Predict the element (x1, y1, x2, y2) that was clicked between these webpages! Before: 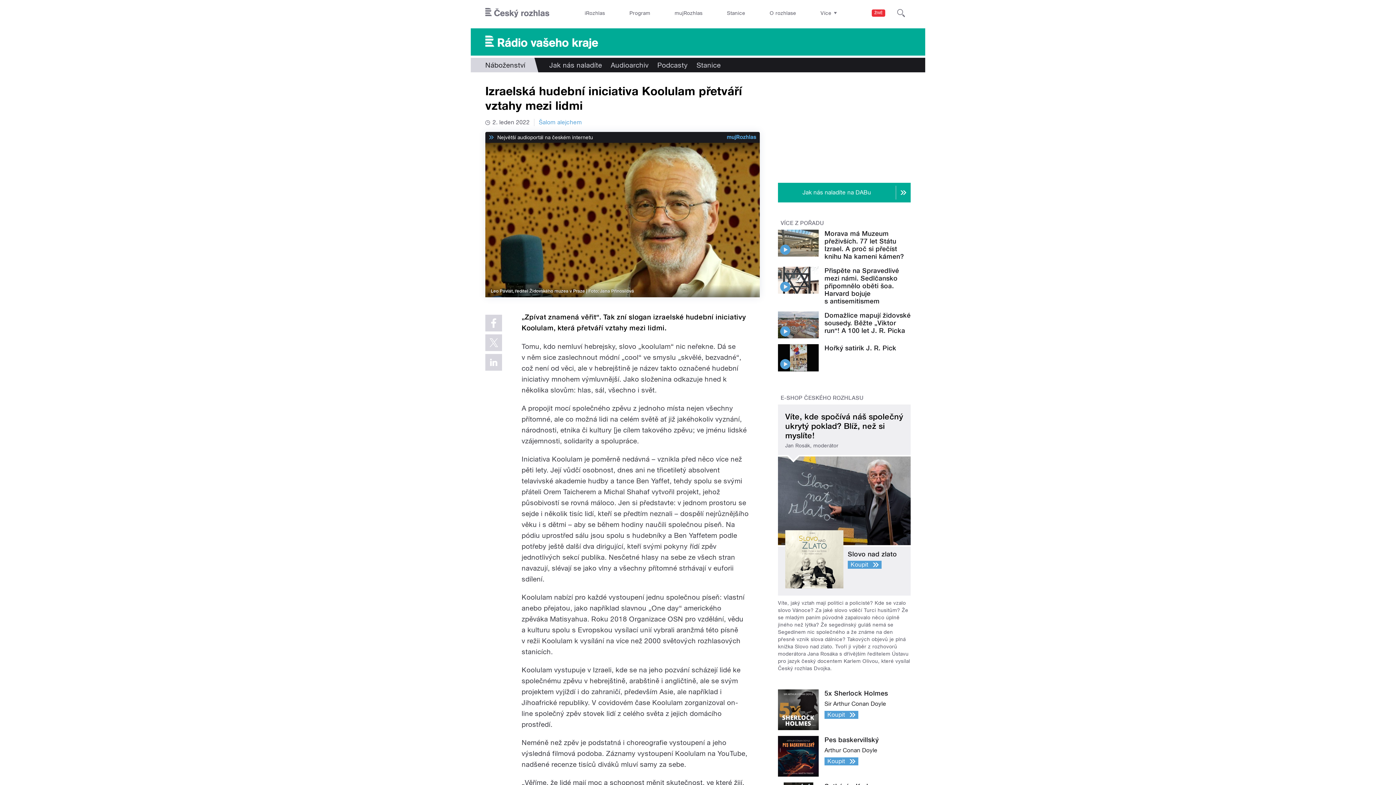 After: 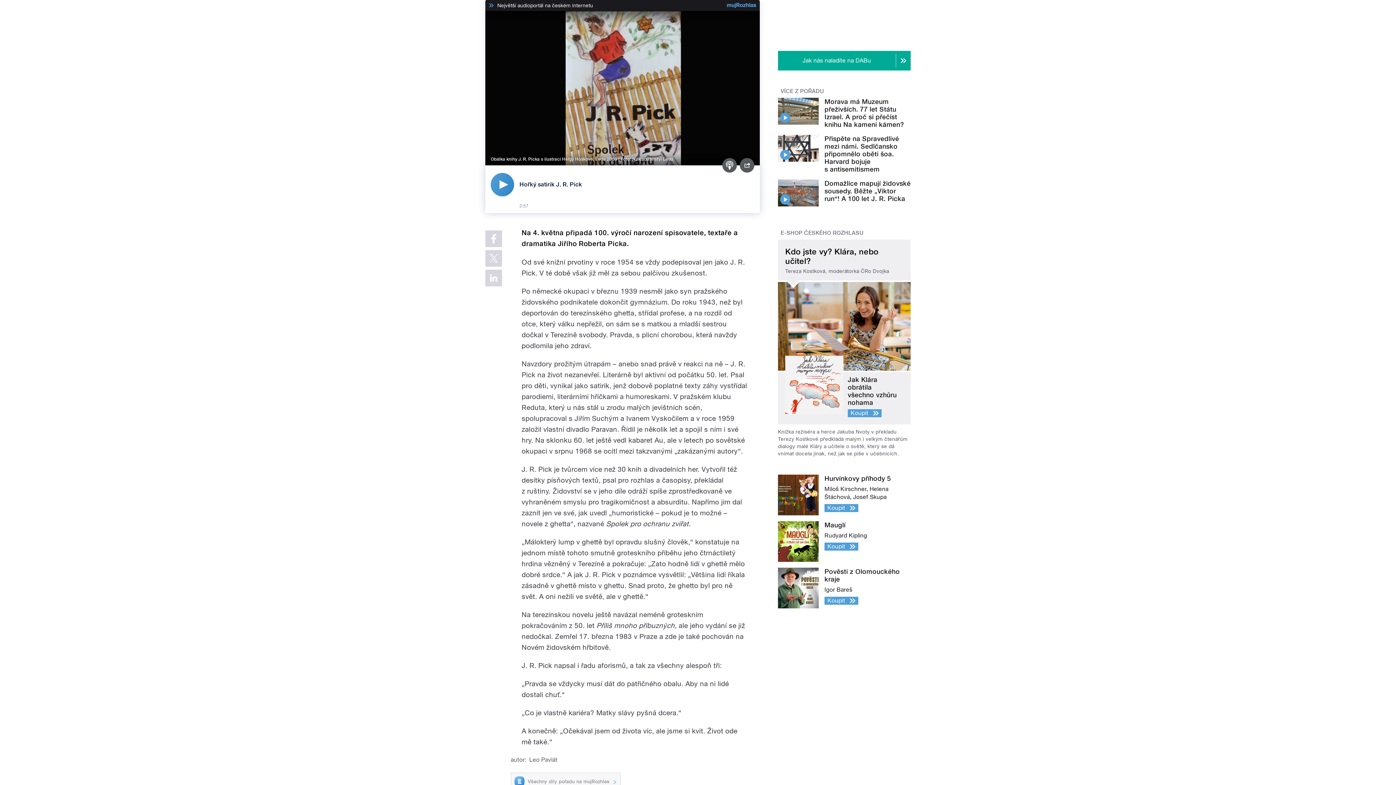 Action: bbox: (780, 359, 790, 369)